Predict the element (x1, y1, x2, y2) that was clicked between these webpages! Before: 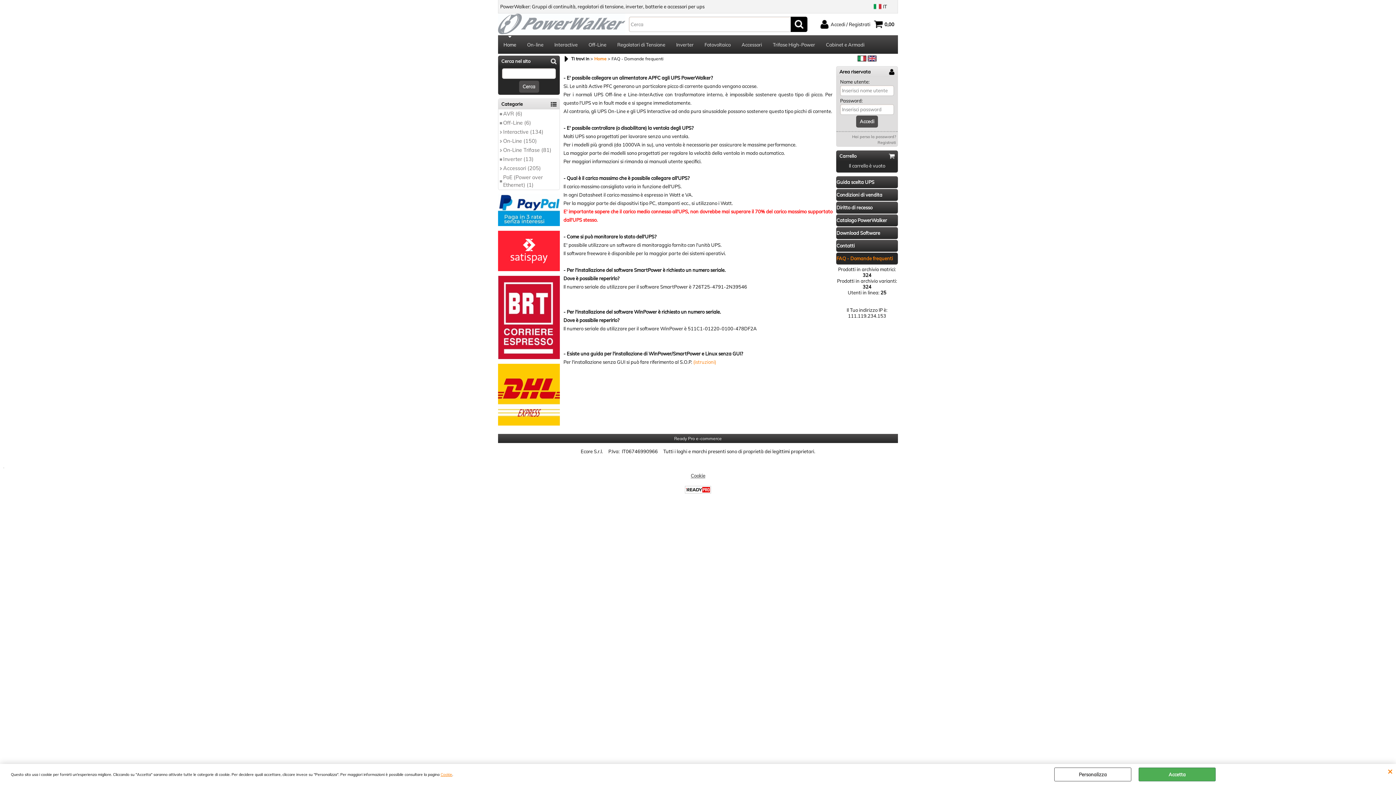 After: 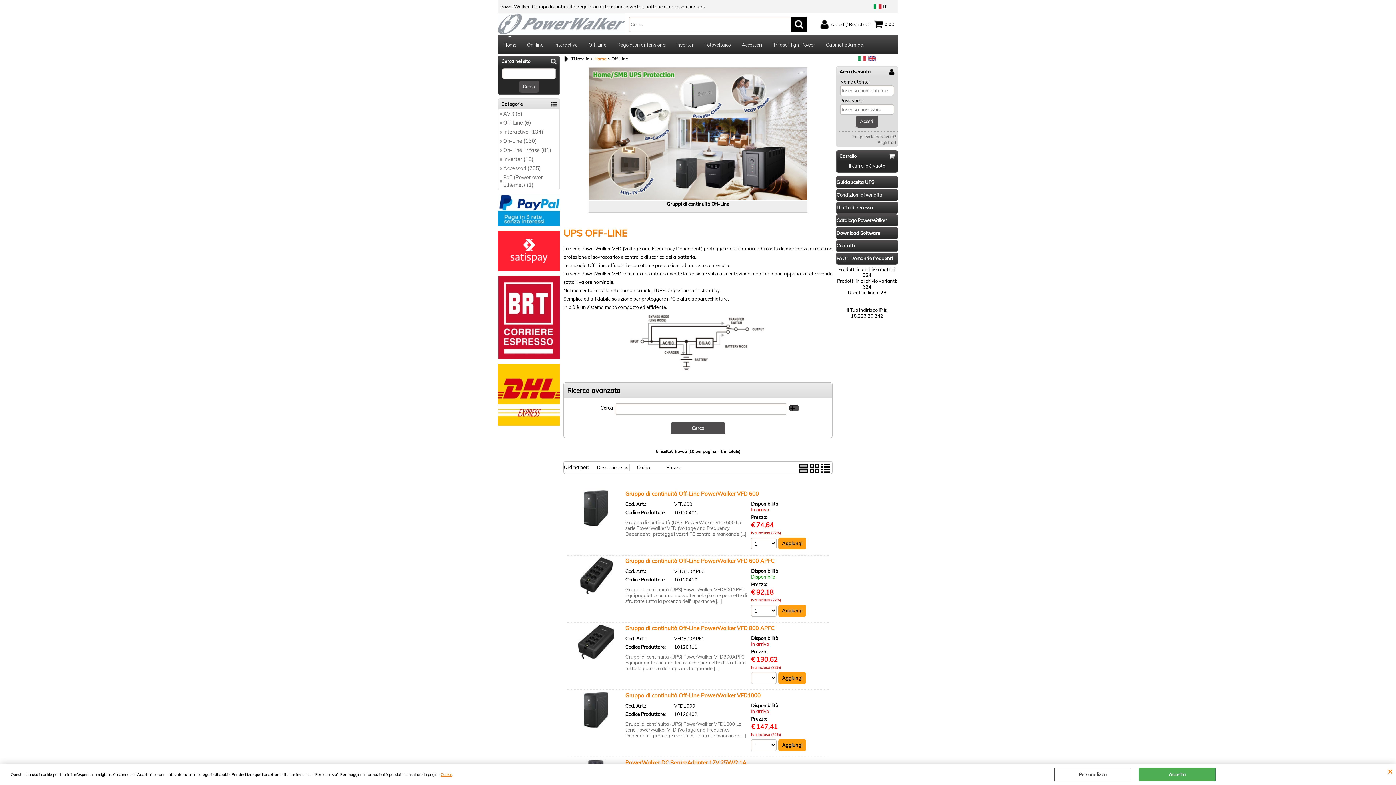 Action: bbox: (583, 36, 612, 53) label: Off-Line